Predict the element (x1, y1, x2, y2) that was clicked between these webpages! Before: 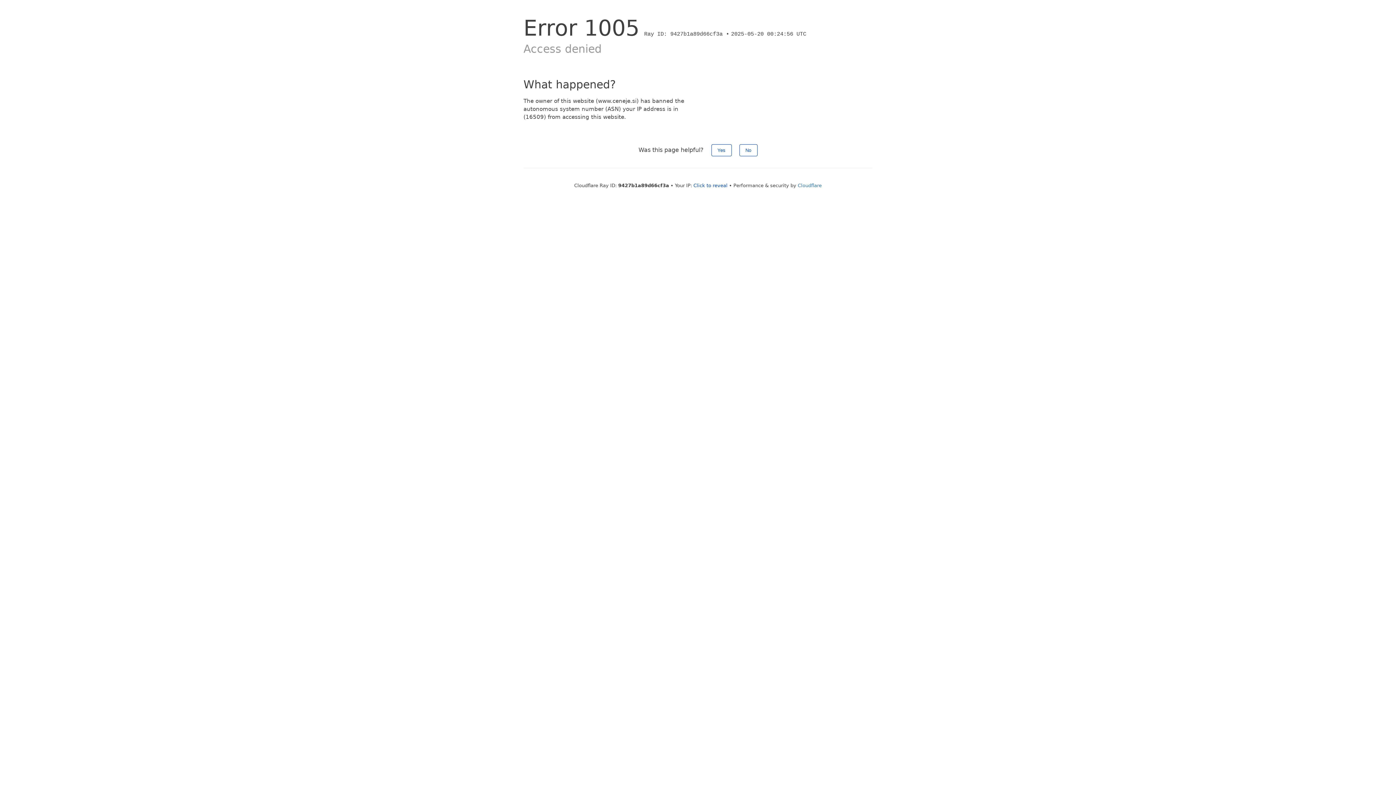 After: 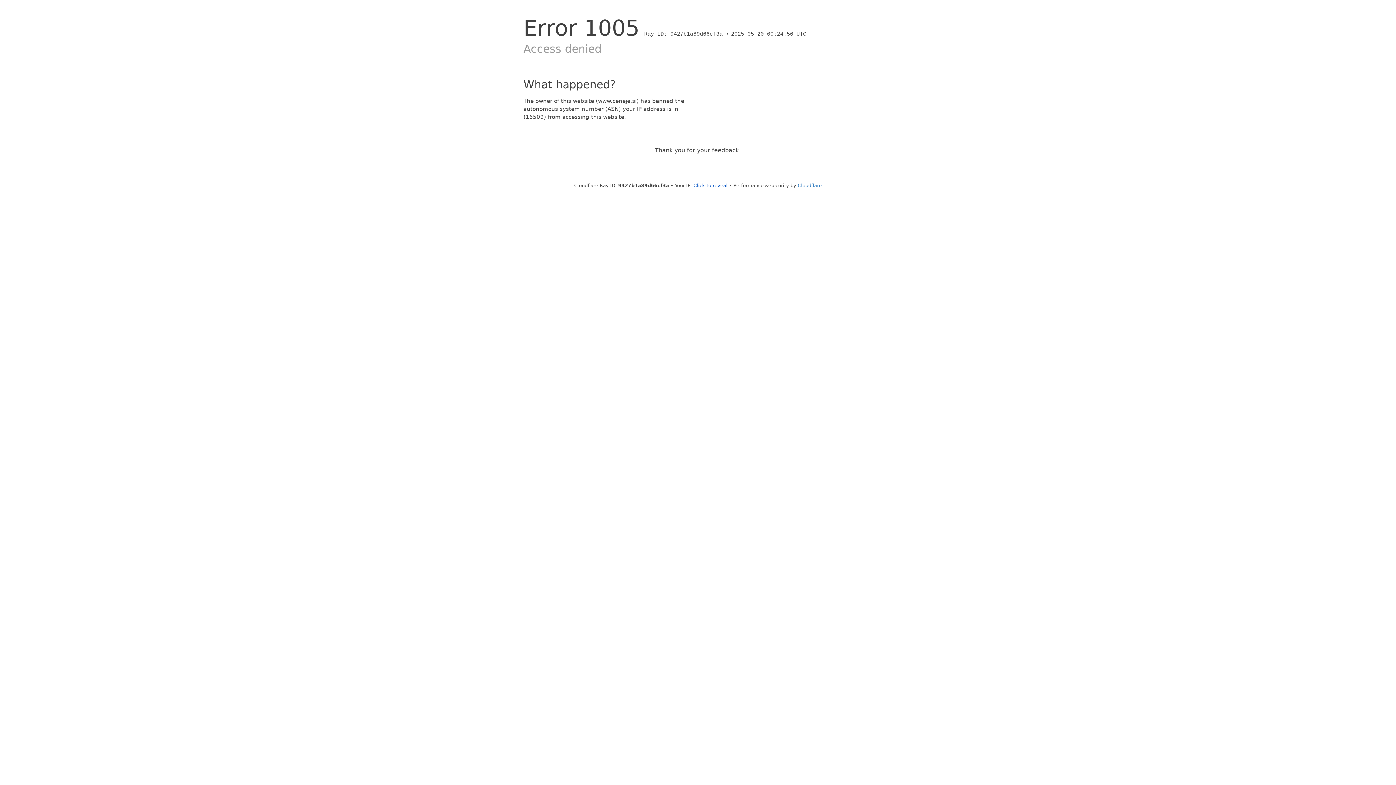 Action: label: No bbox: (739, 144, 757, 156)